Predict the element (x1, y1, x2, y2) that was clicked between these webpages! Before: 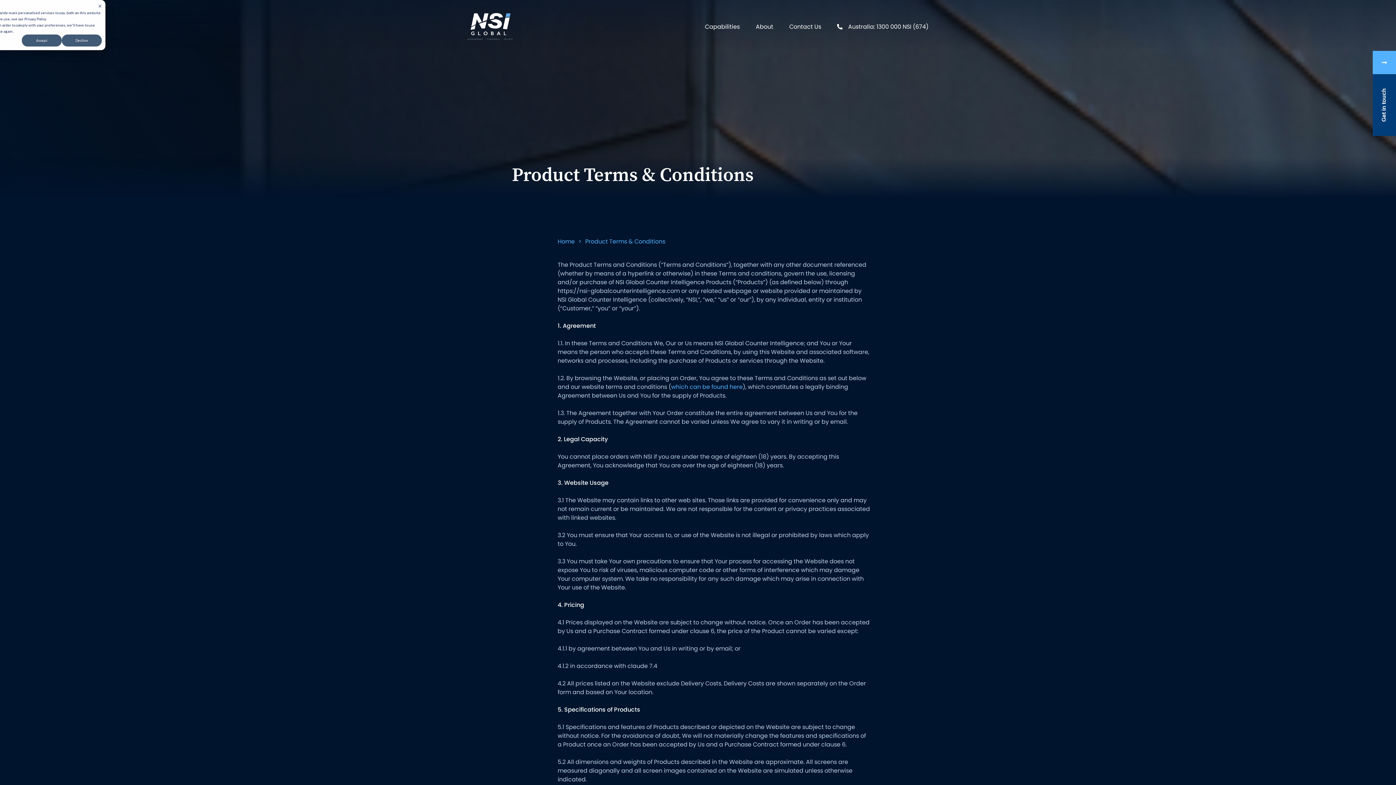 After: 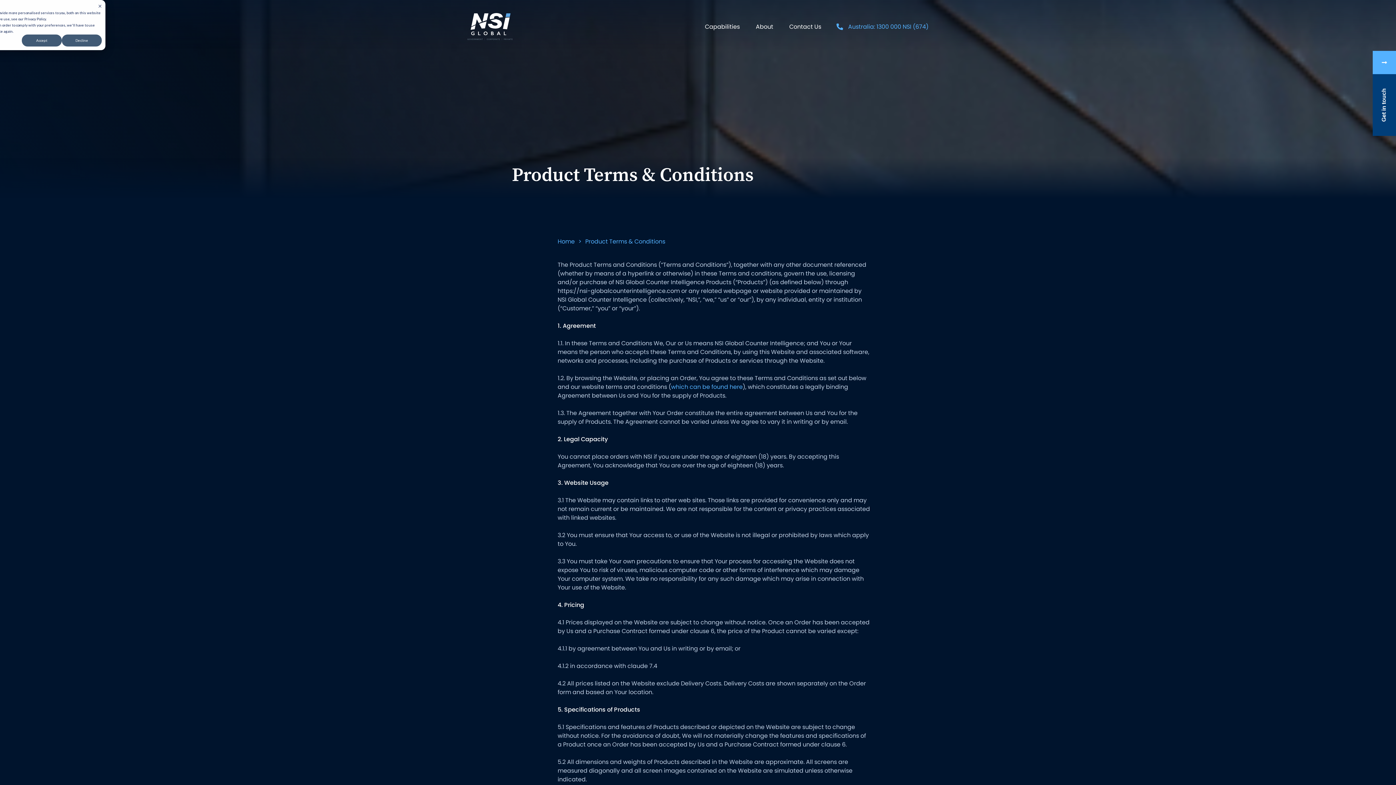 Action: label: Australia: 1300 000 NSI (674) bbox: (836, 22, 928, 31)